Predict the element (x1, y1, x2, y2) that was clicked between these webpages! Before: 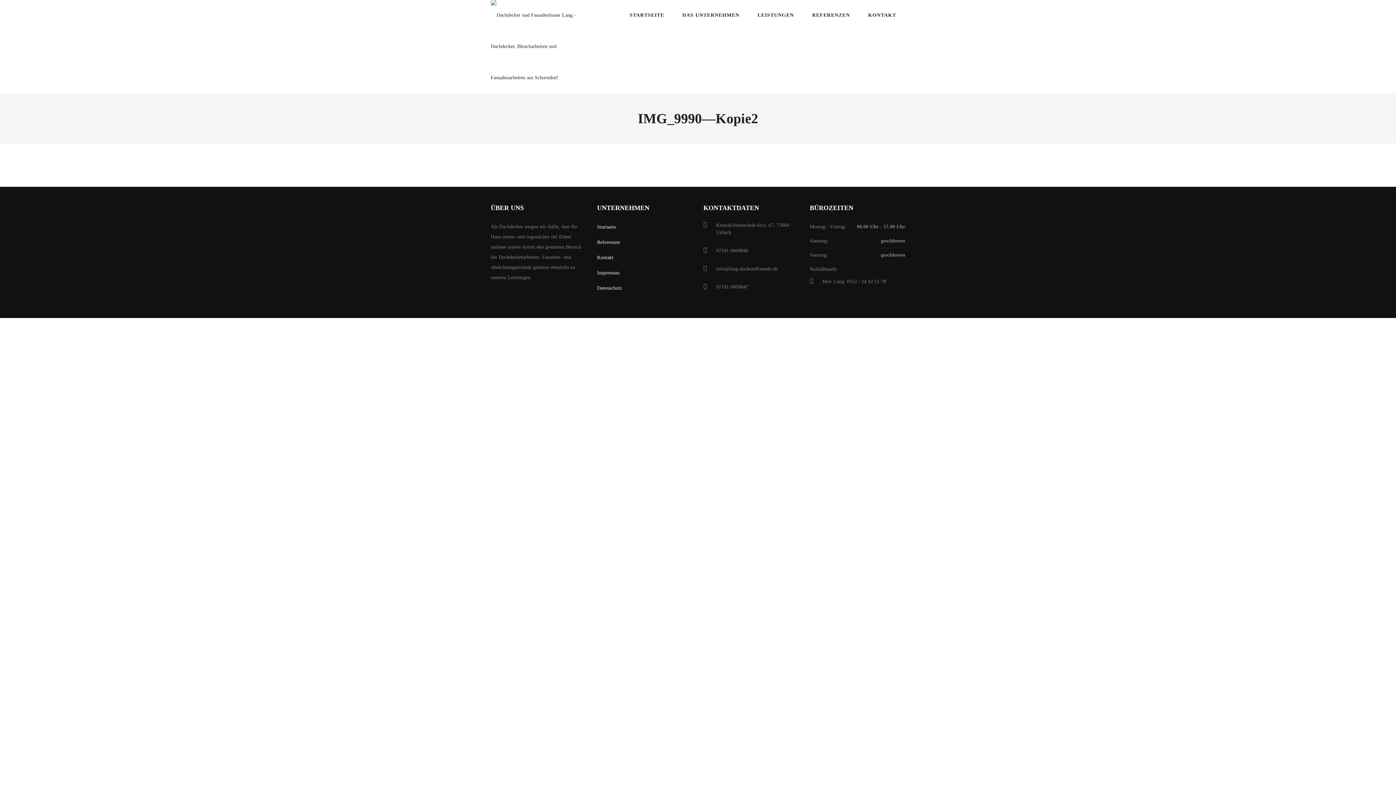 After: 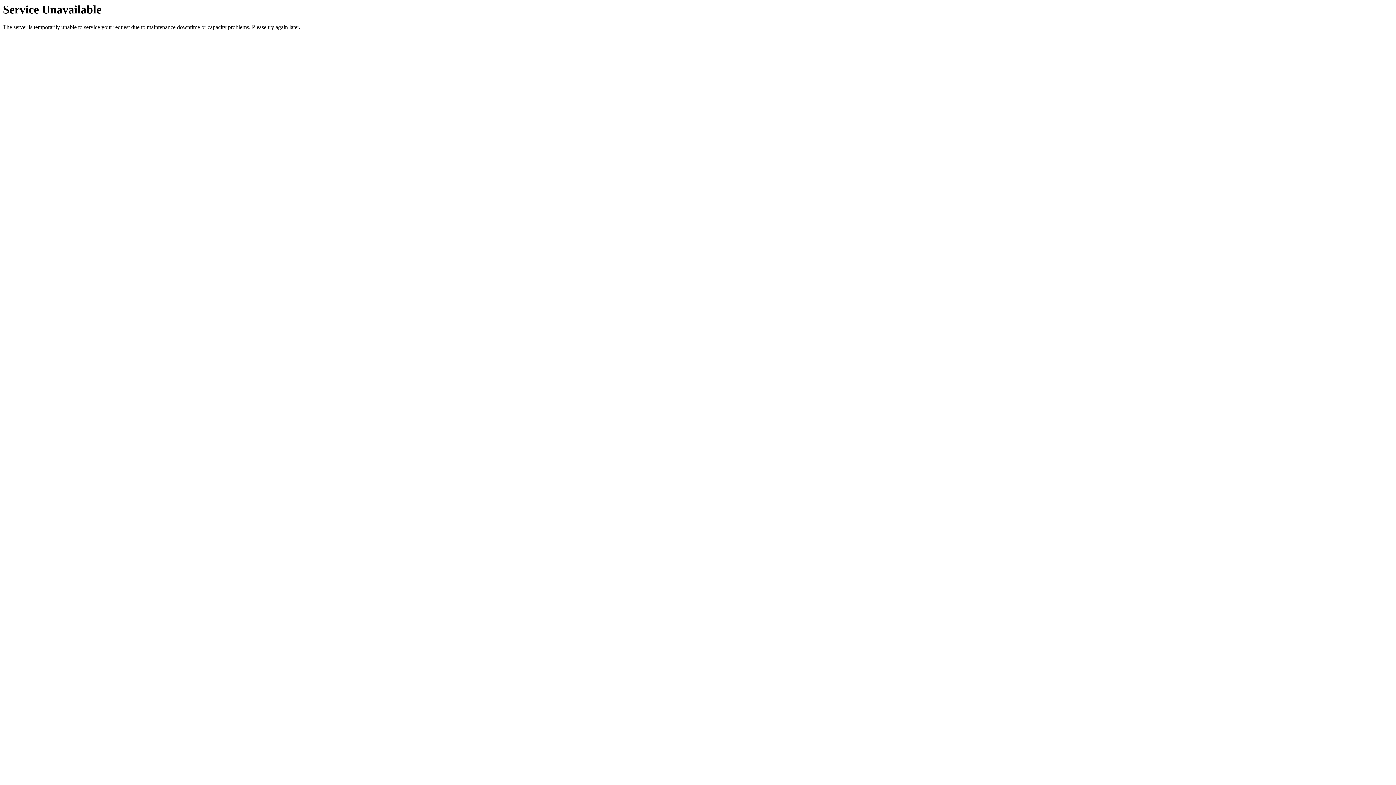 Action: label: Startseite bbox: (597, 221, 692, 232)